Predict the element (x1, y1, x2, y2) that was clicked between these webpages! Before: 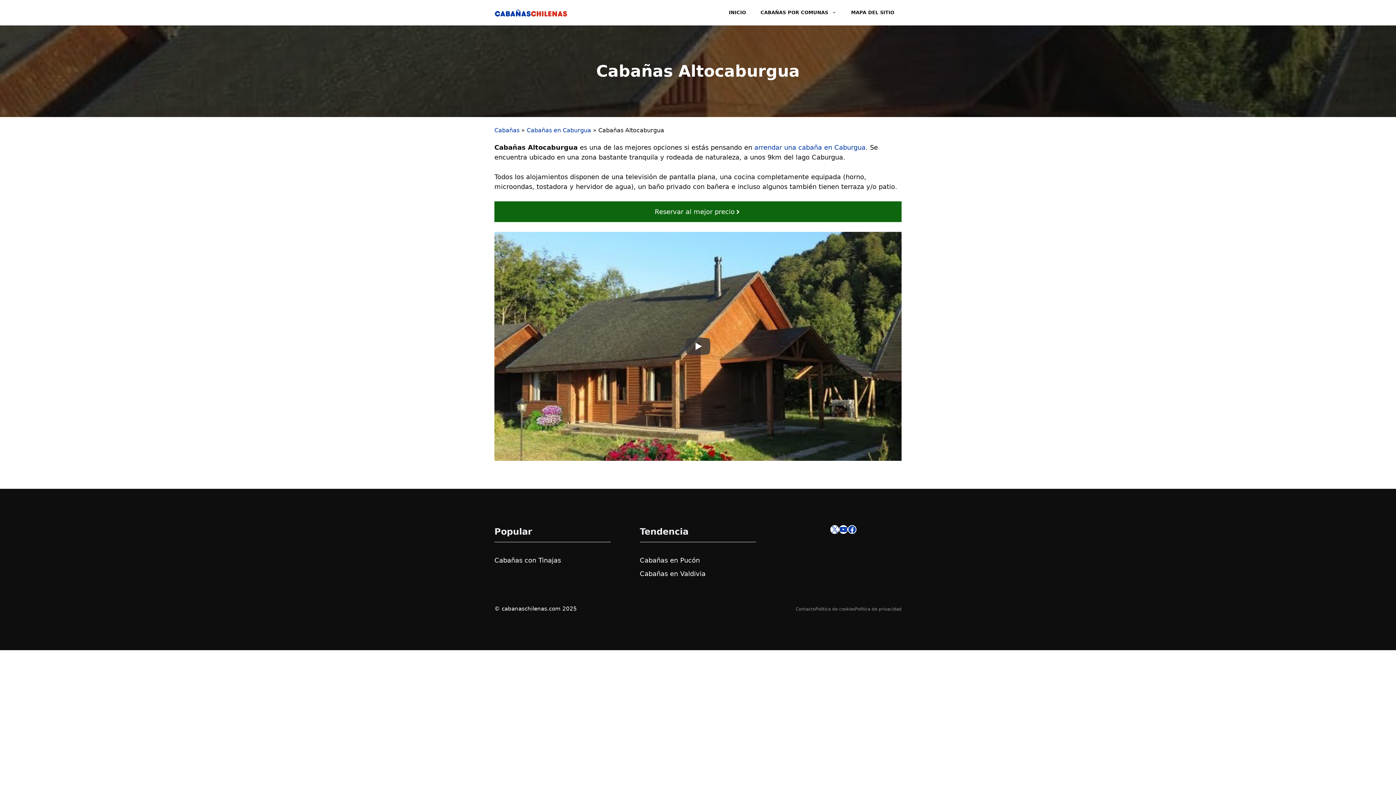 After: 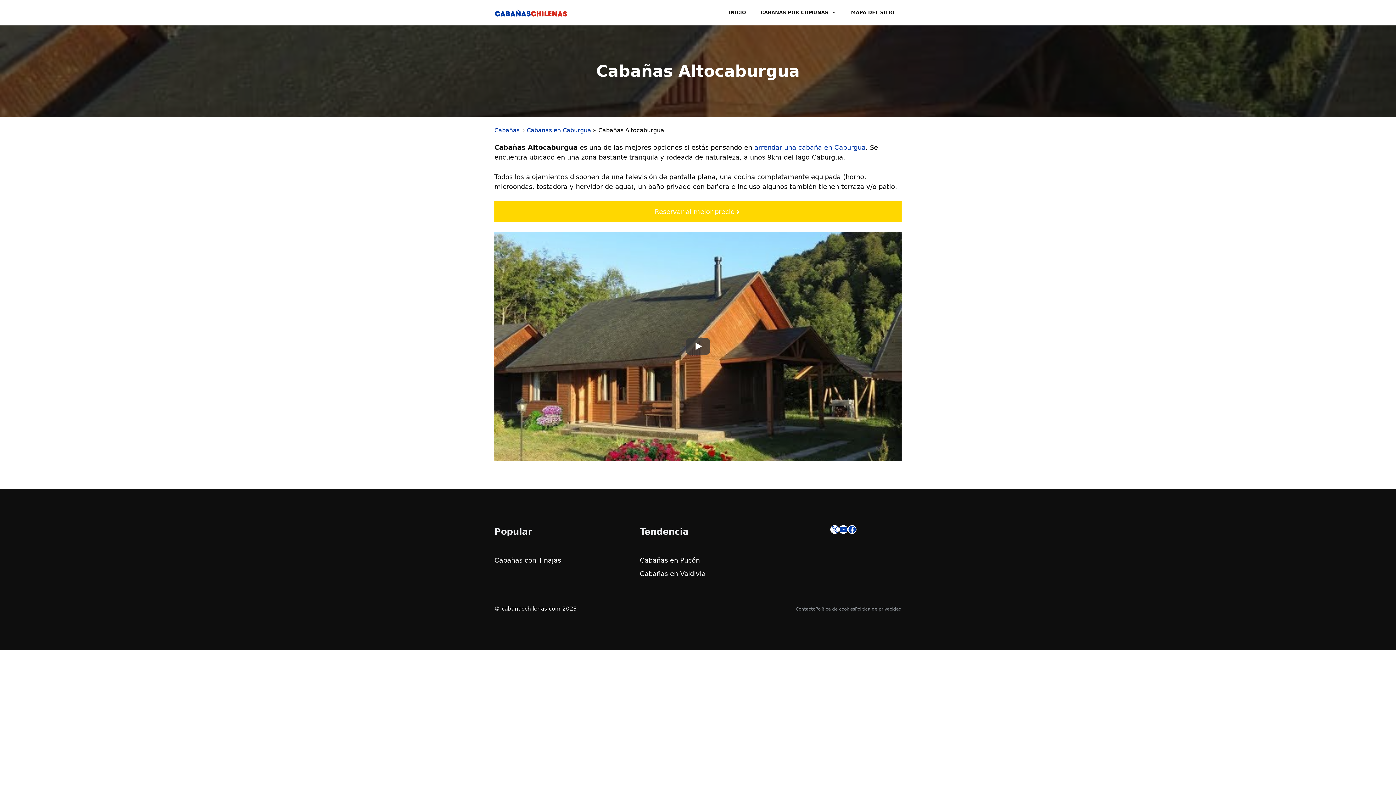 Action: bbox: (494, 201, 901, 222) label: Reservar al mejor precio